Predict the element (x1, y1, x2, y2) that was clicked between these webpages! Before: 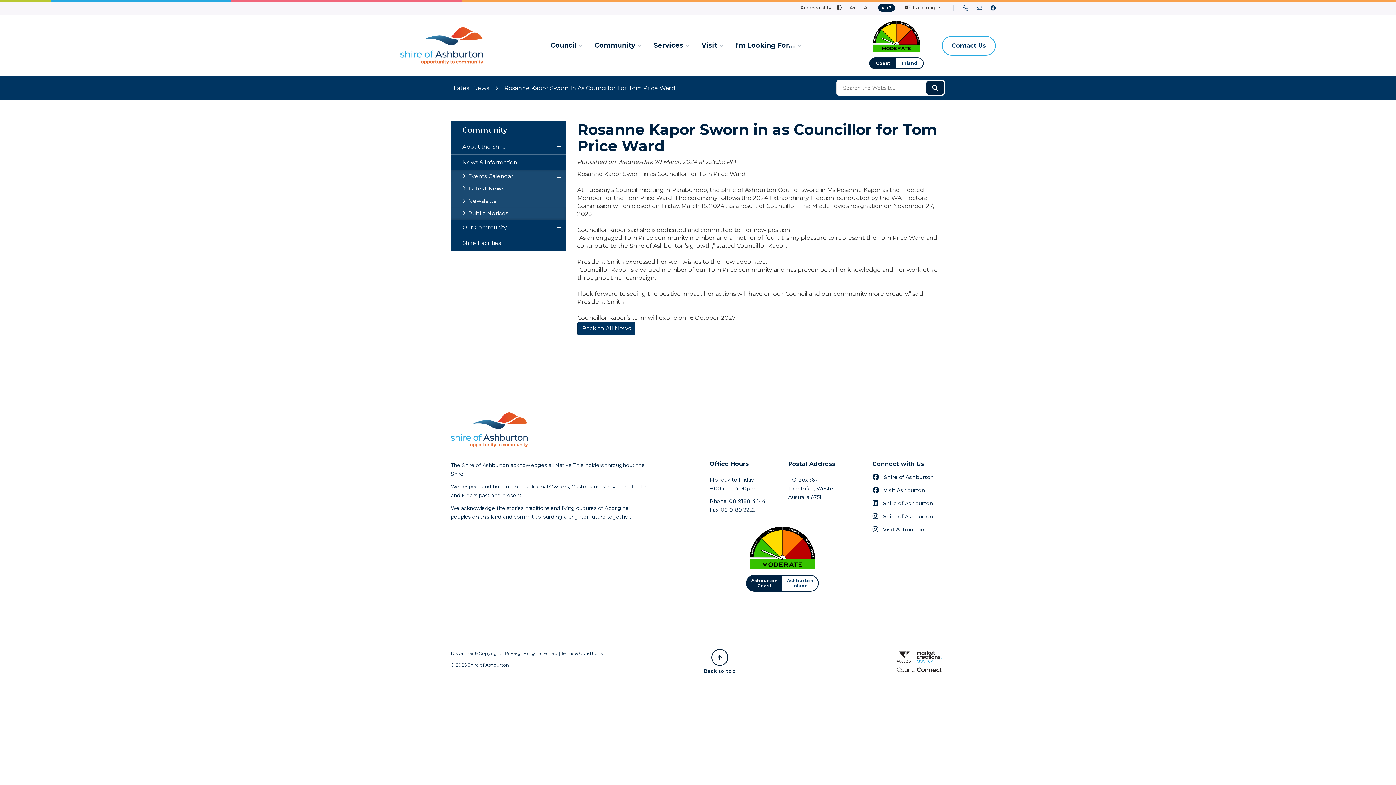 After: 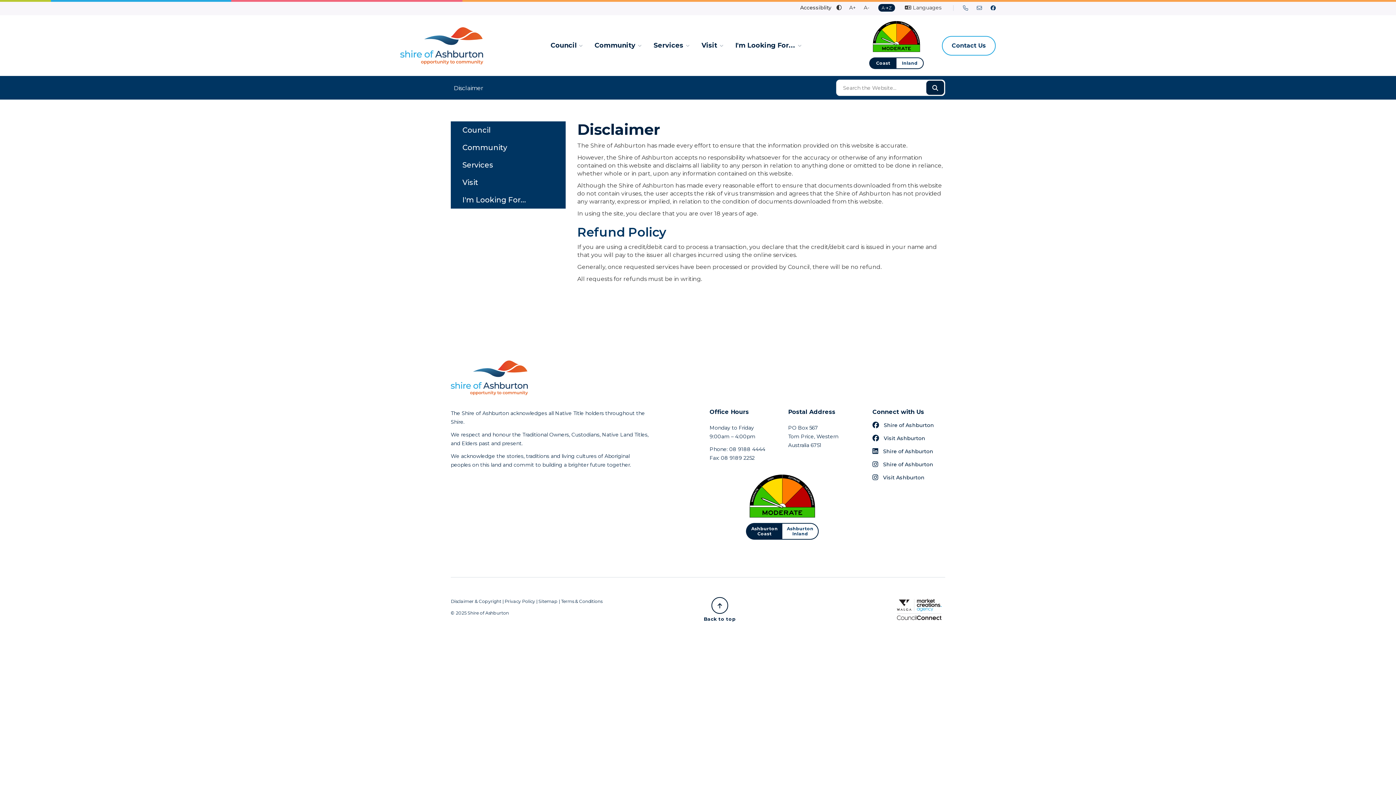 Action: bbox: (450, 650, 501, 656) label: Disclaimer & Copyright